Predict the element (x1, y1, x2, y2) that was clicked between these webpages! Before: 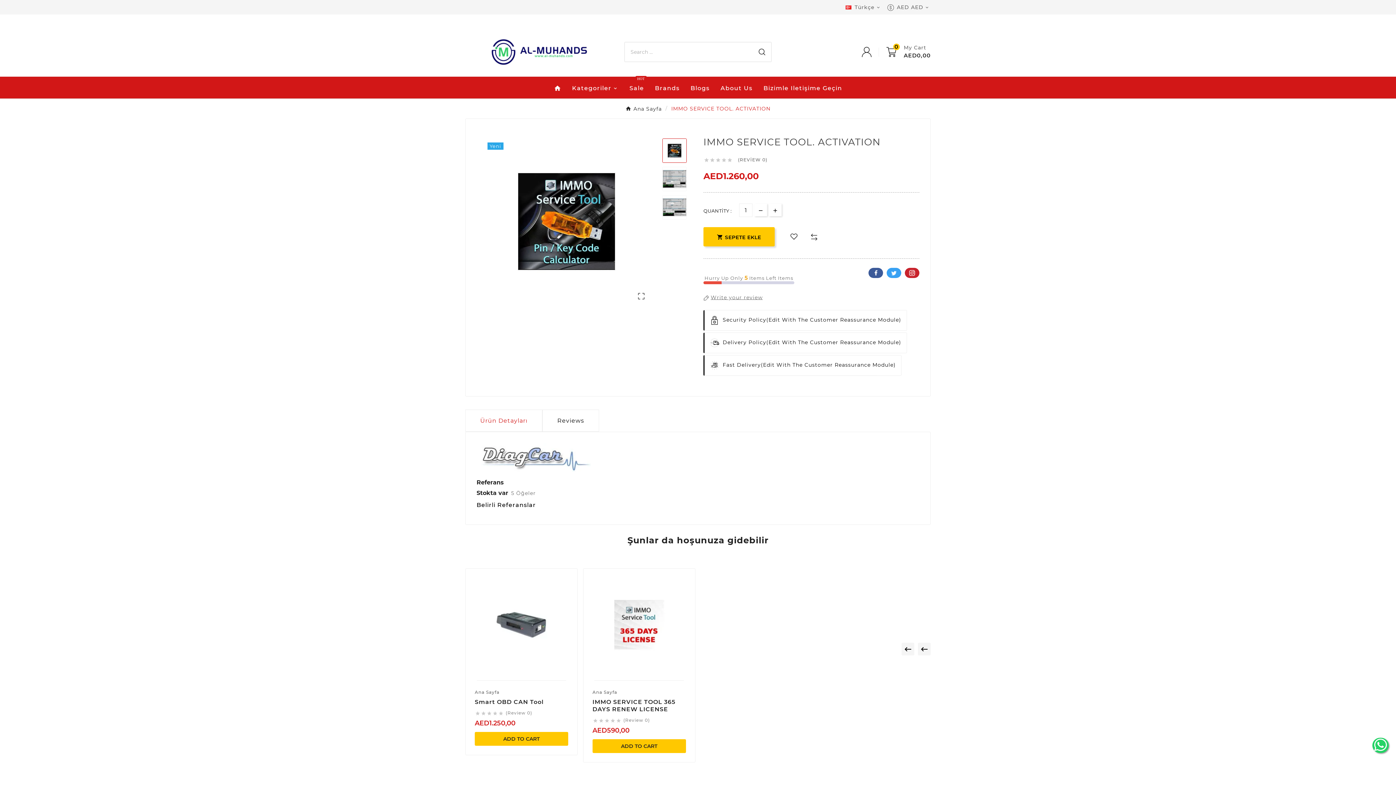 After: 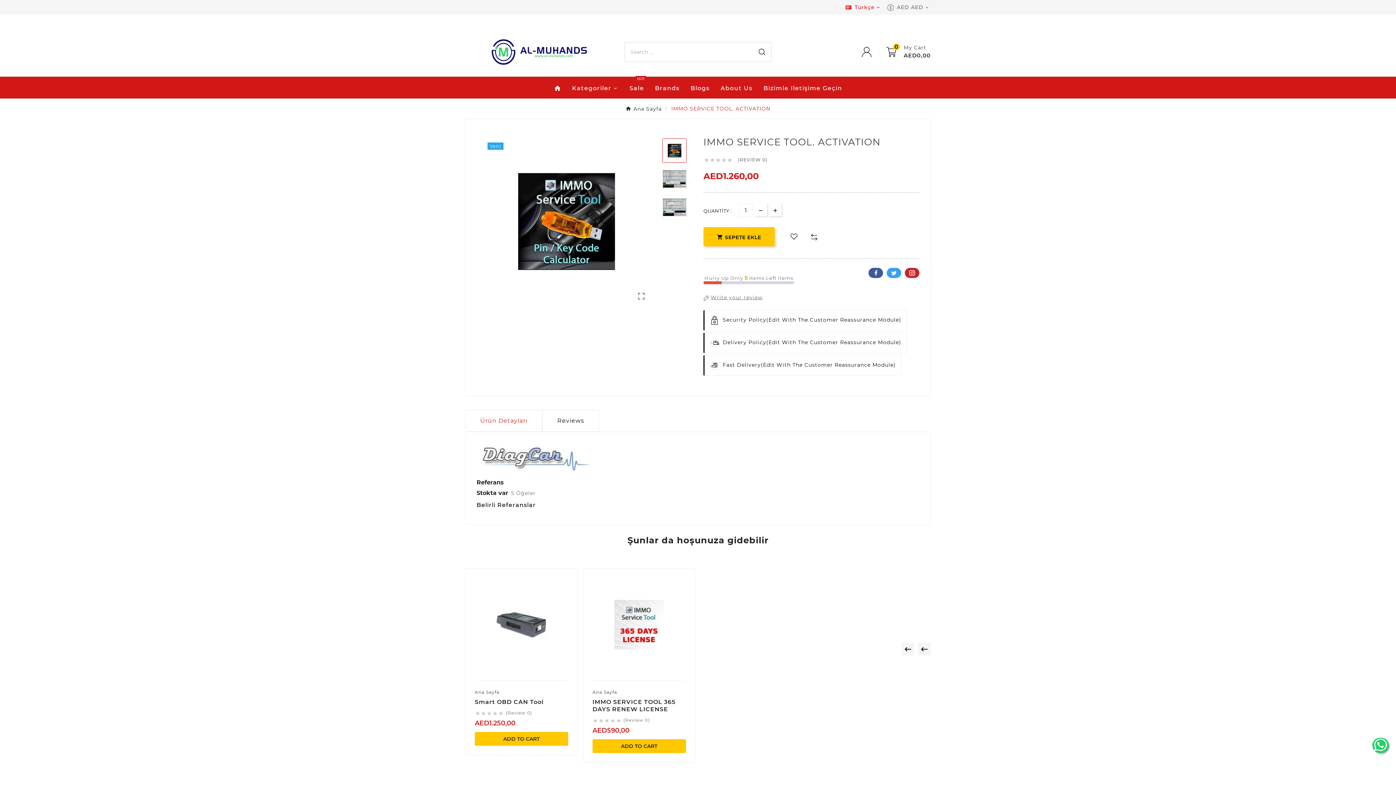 Action: bbox: (845, 0, 882, 14) label:  Türkçe